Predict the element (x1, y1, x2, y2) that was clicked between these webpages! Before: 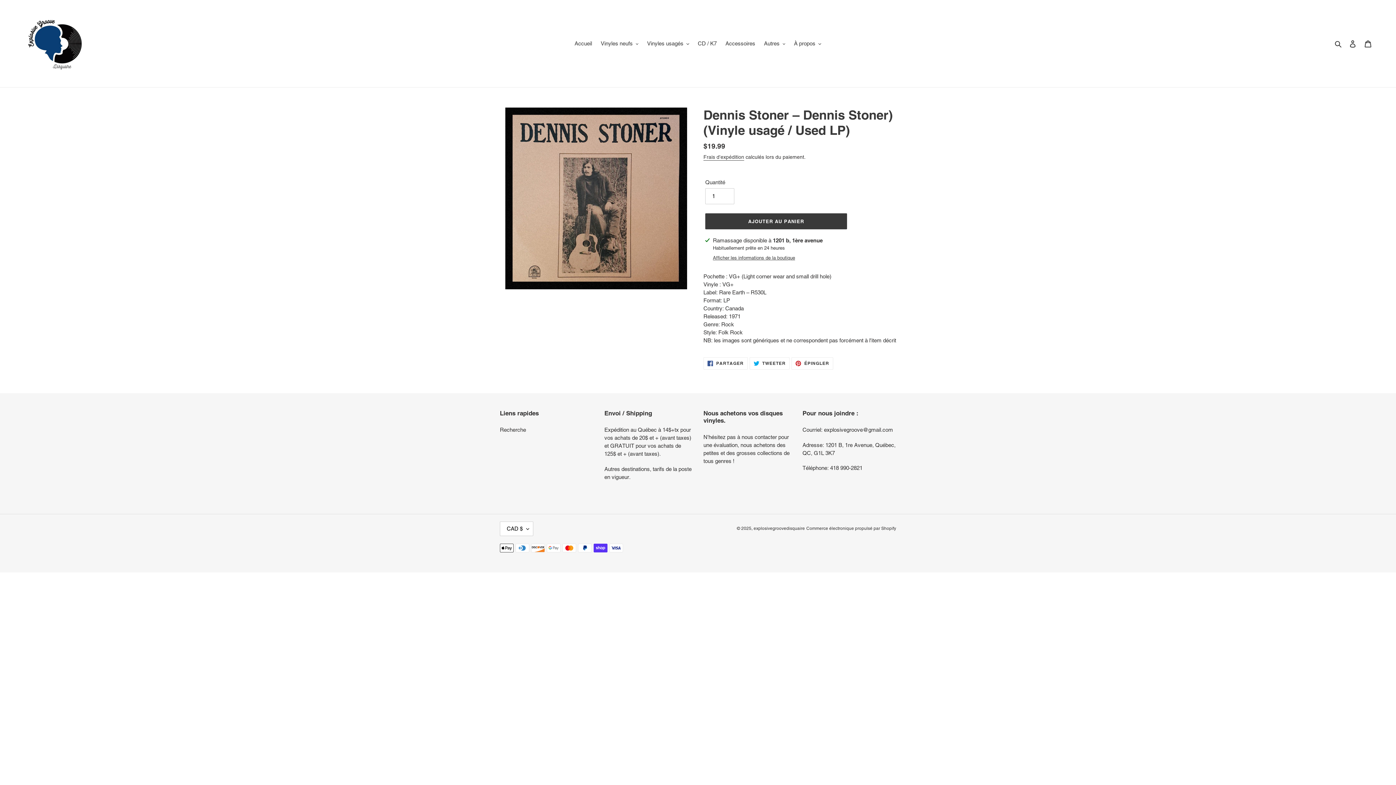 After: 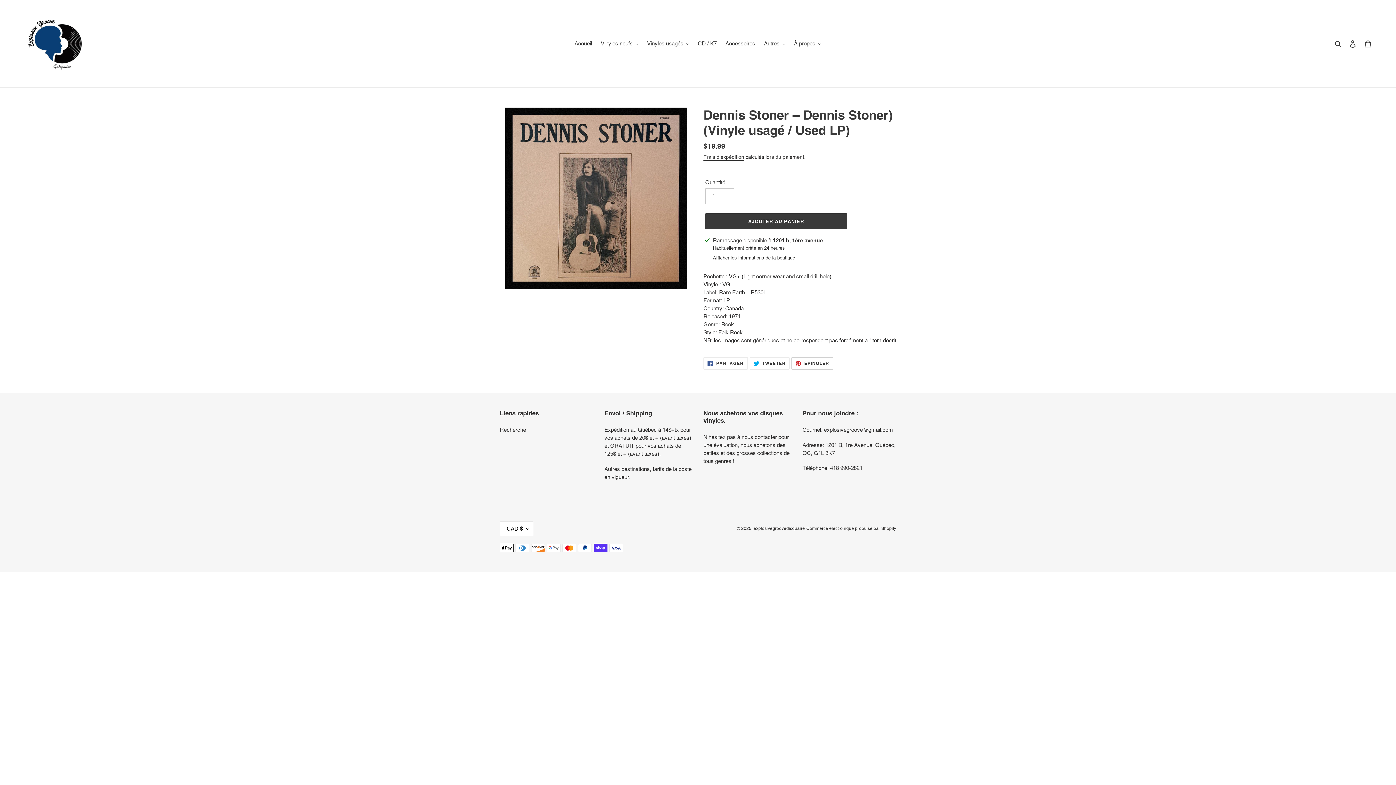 Action: label:  ÉPINGLER
ÉPINGLER SUR PINTEREST bbox: (791, 357, 833, 369)